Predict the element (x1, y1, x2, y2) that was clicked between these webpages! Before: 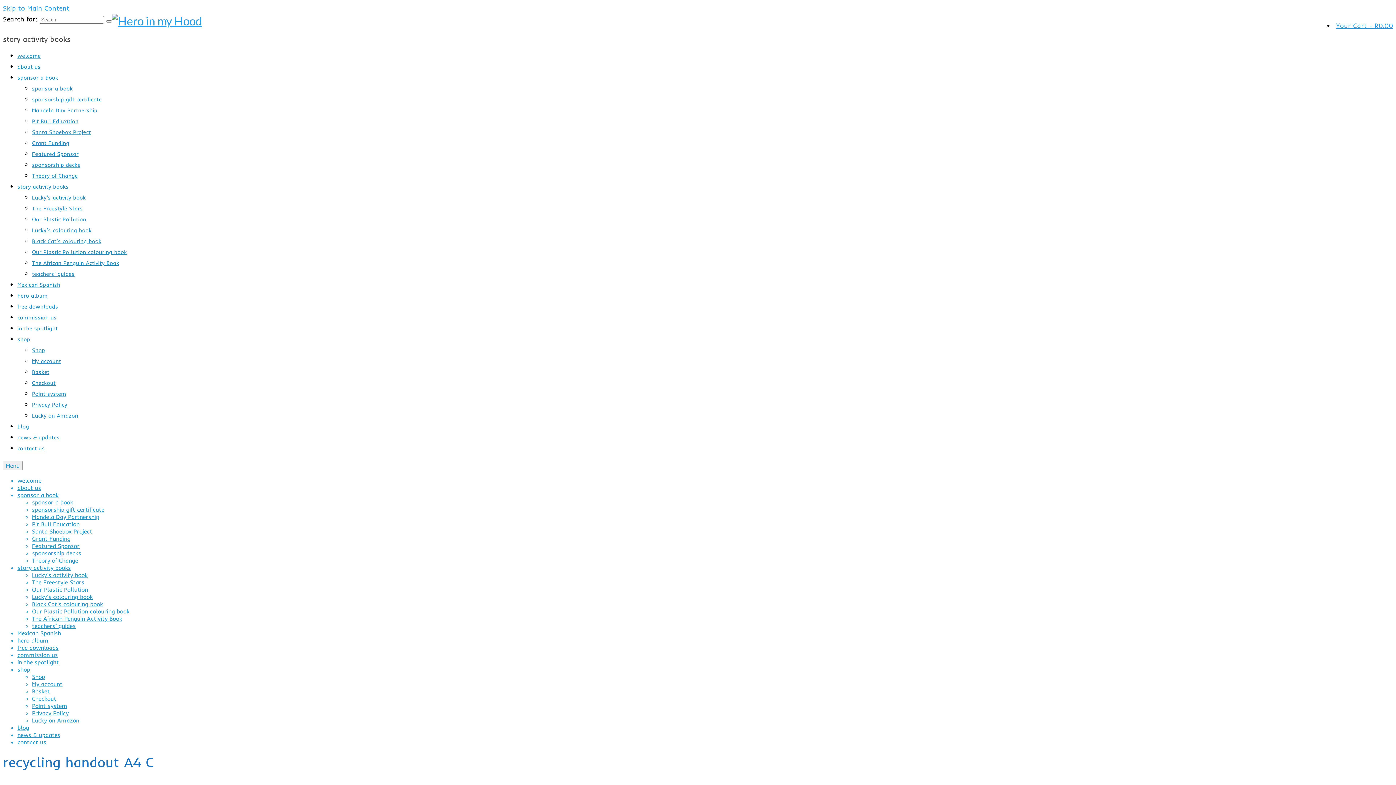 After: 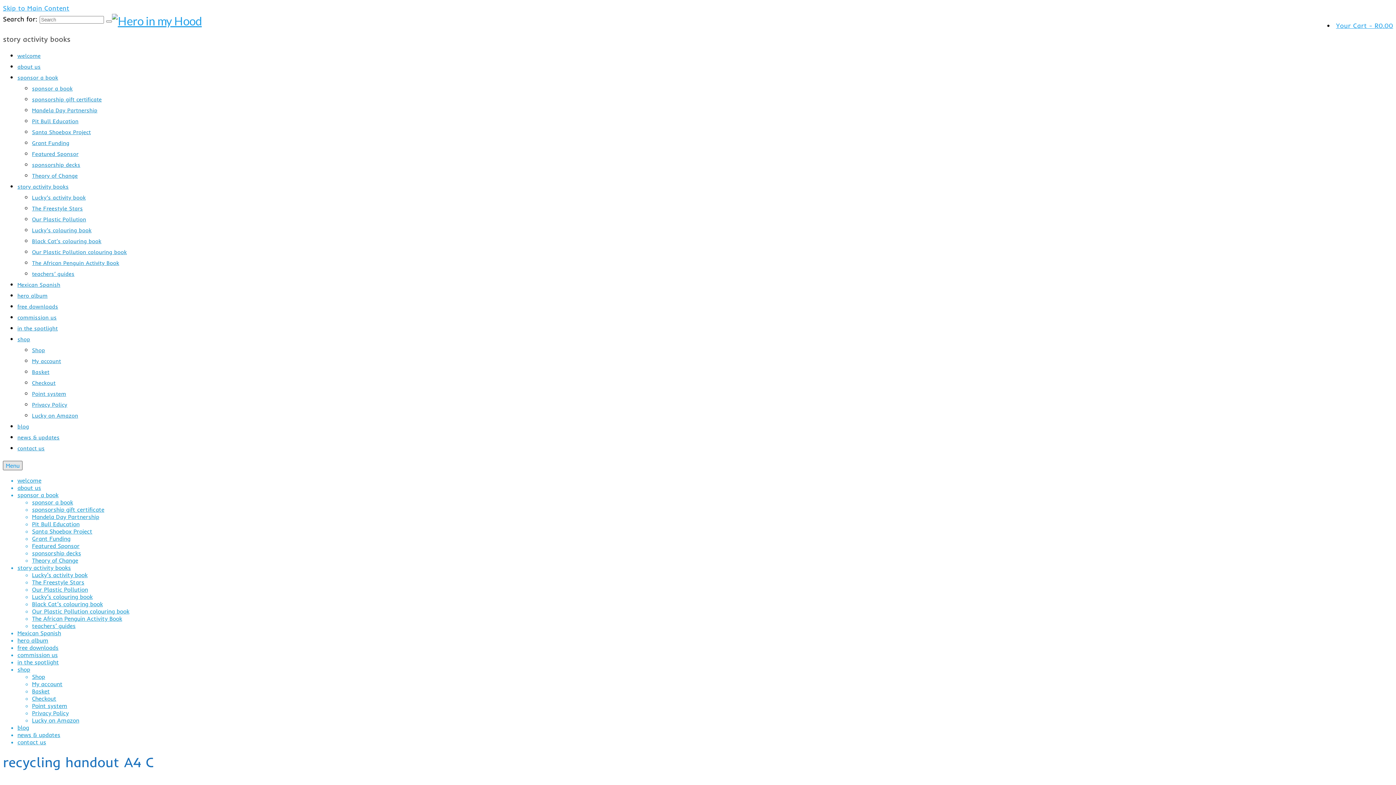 Action: label: Menu bbox: (2, 461, 22, 470)